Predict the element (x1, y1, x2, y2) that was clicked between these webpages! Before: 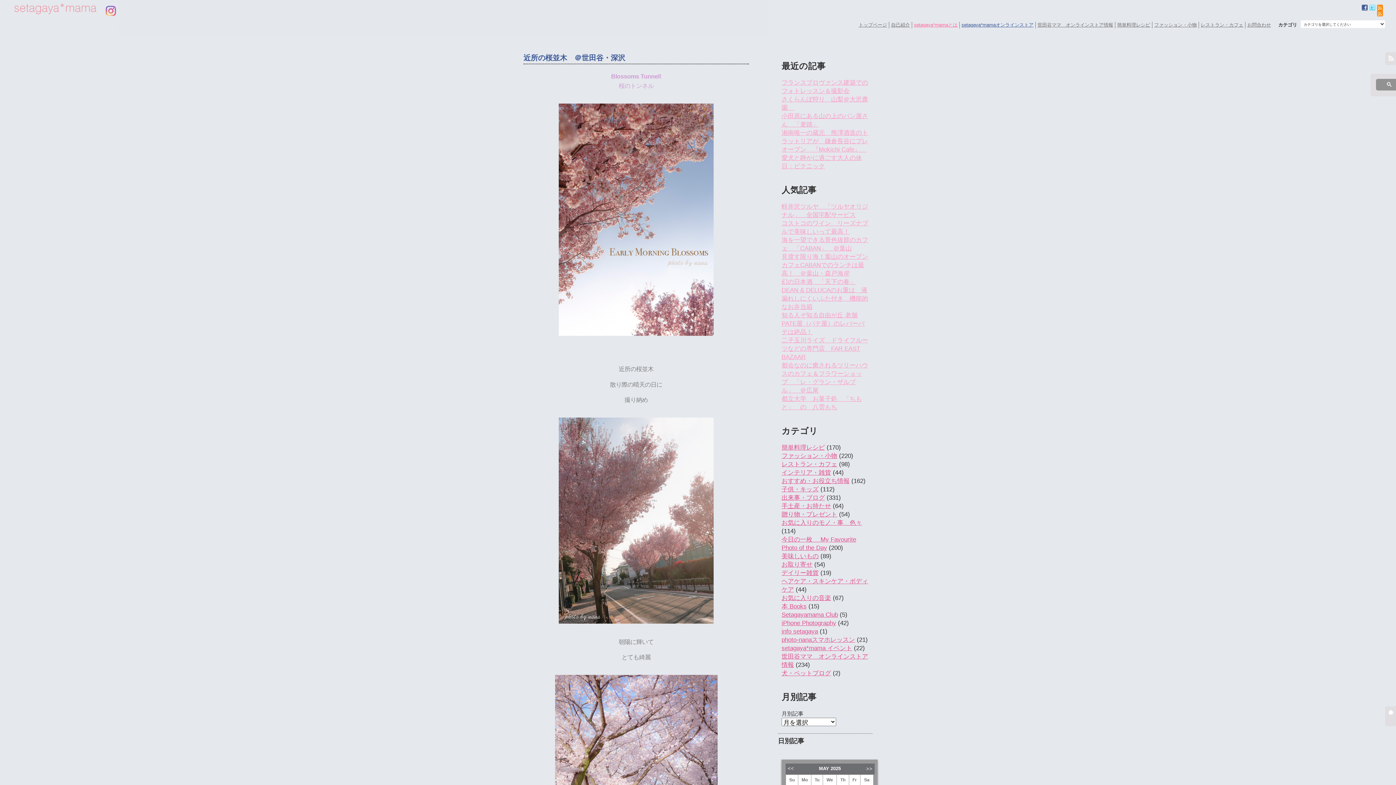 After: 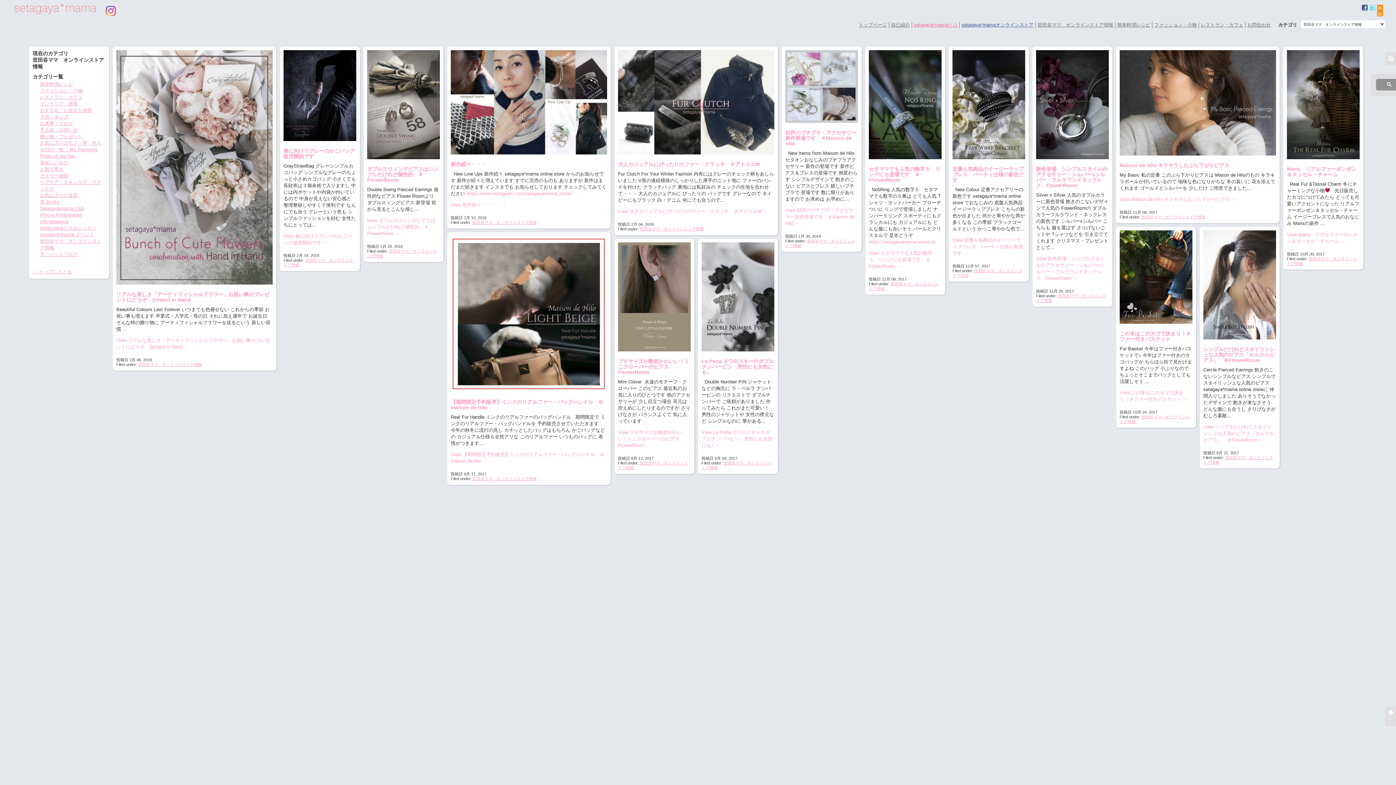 Action: bbox: (1037, 22, 1113, 27) label: 世田谷ママ　オンラインストア情報